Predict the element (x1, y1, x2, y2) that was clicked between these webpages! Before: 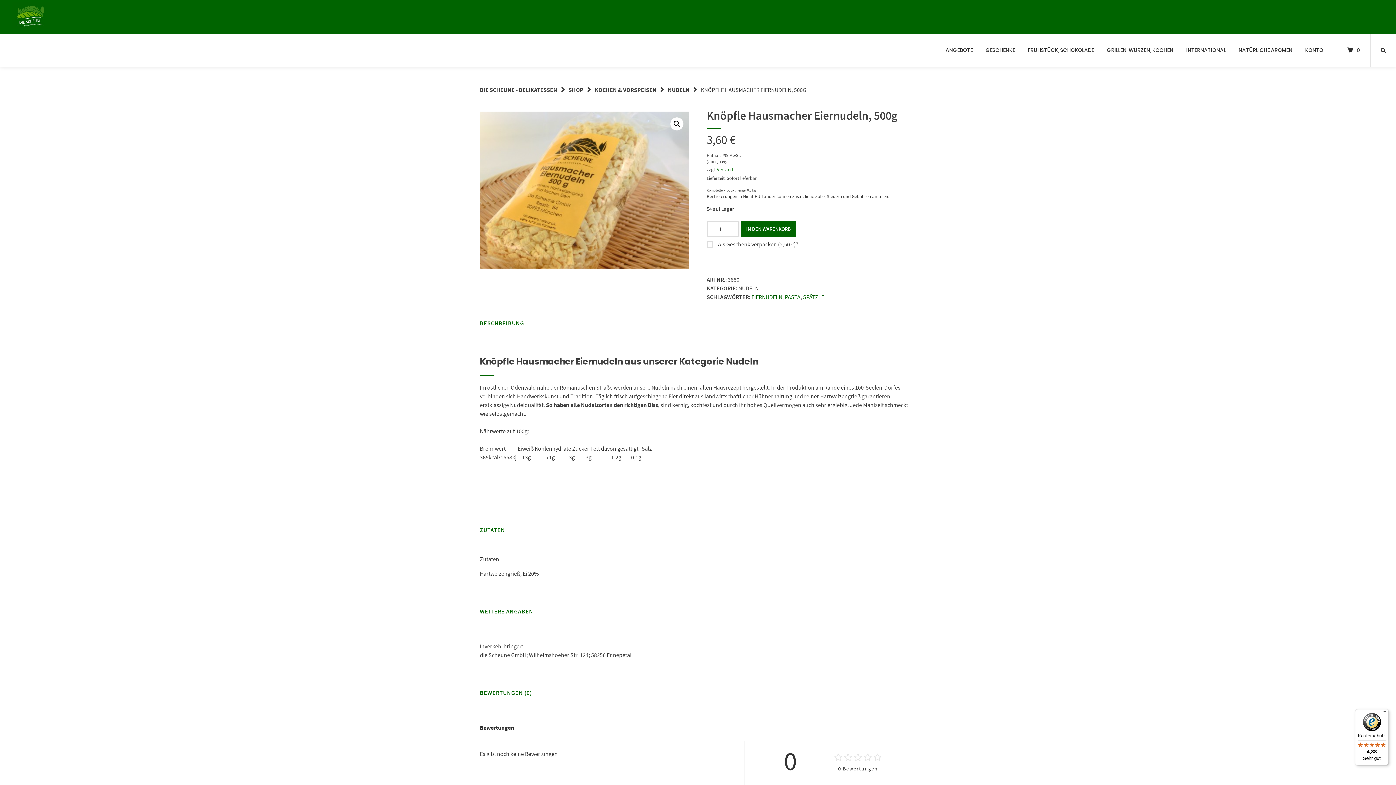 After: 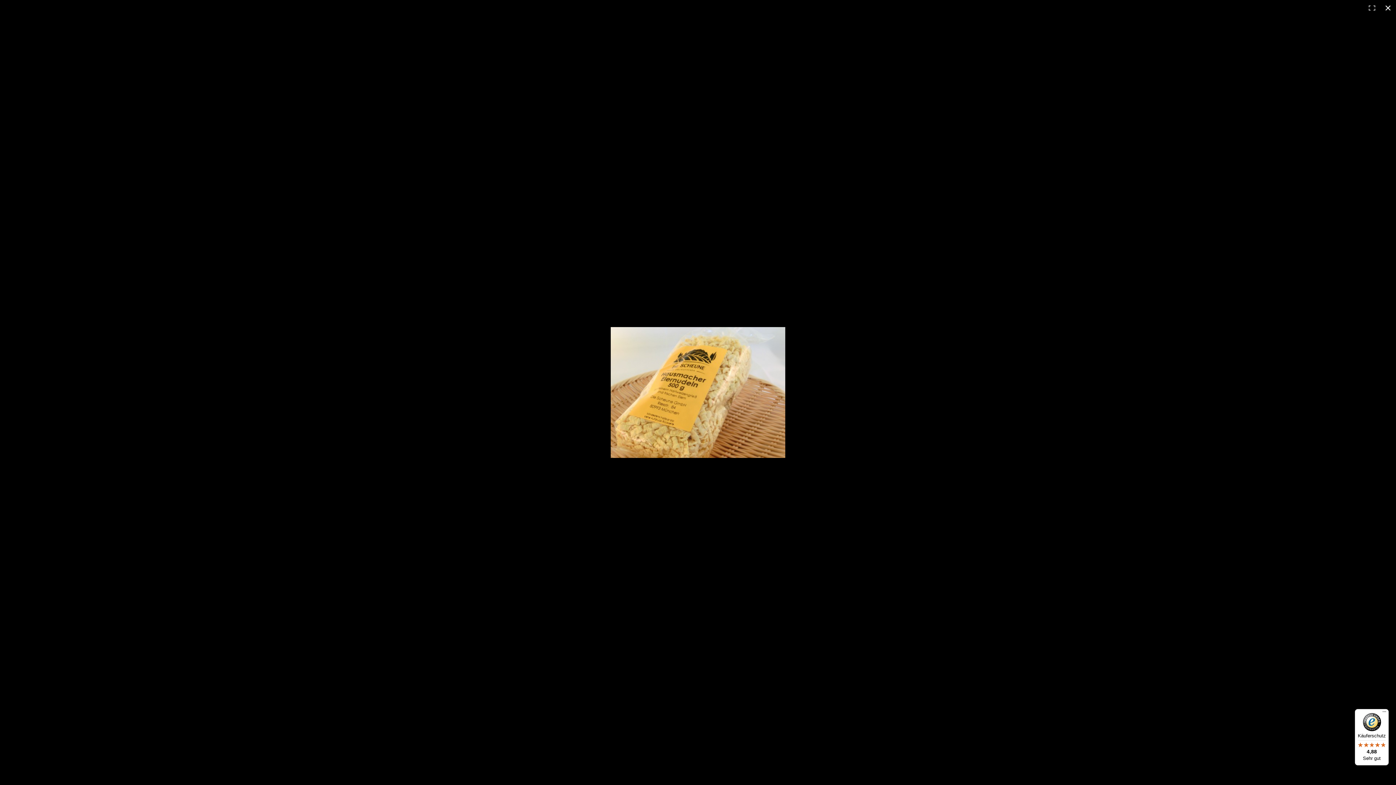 Action: bbox: (670, 117, 683, 130) label: Bildergalerie im Vollbildmodus anzeigen